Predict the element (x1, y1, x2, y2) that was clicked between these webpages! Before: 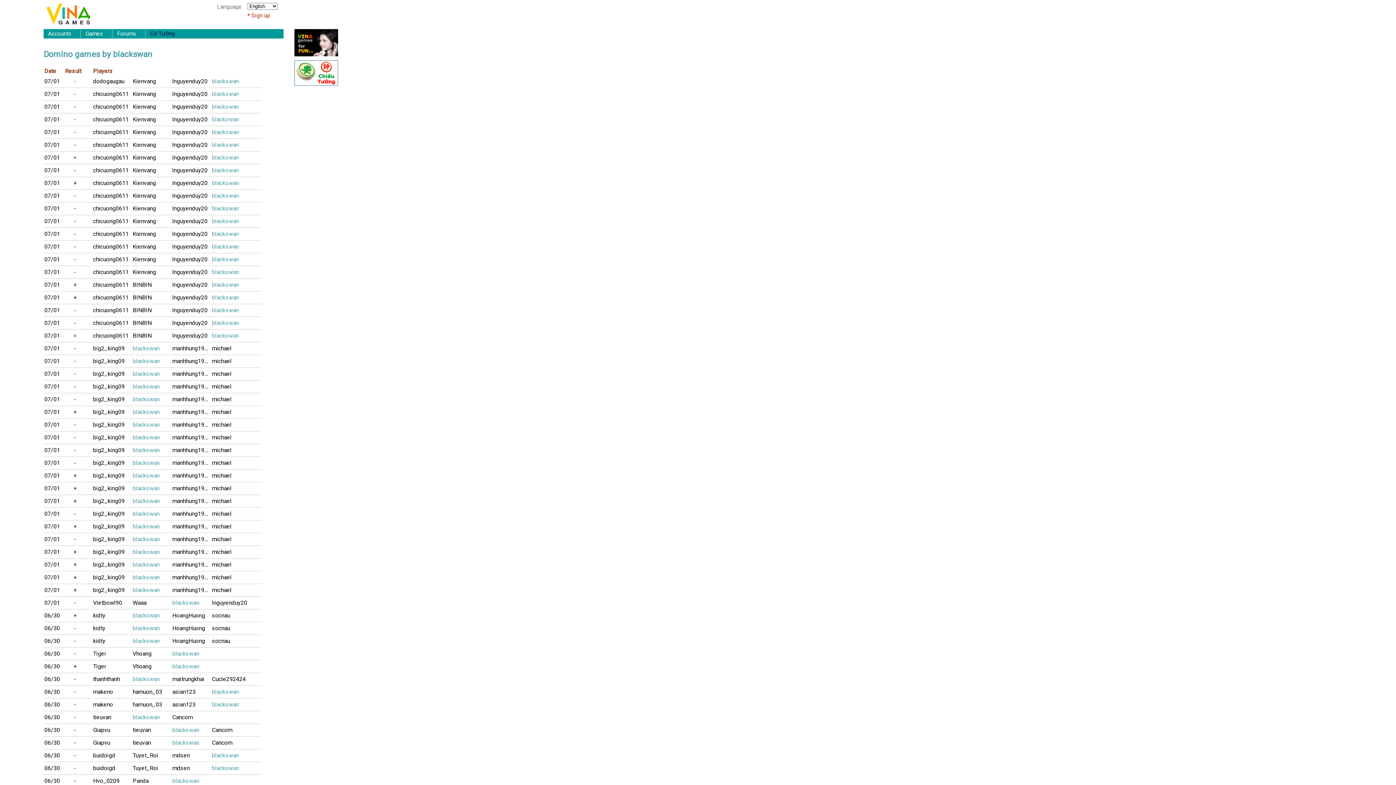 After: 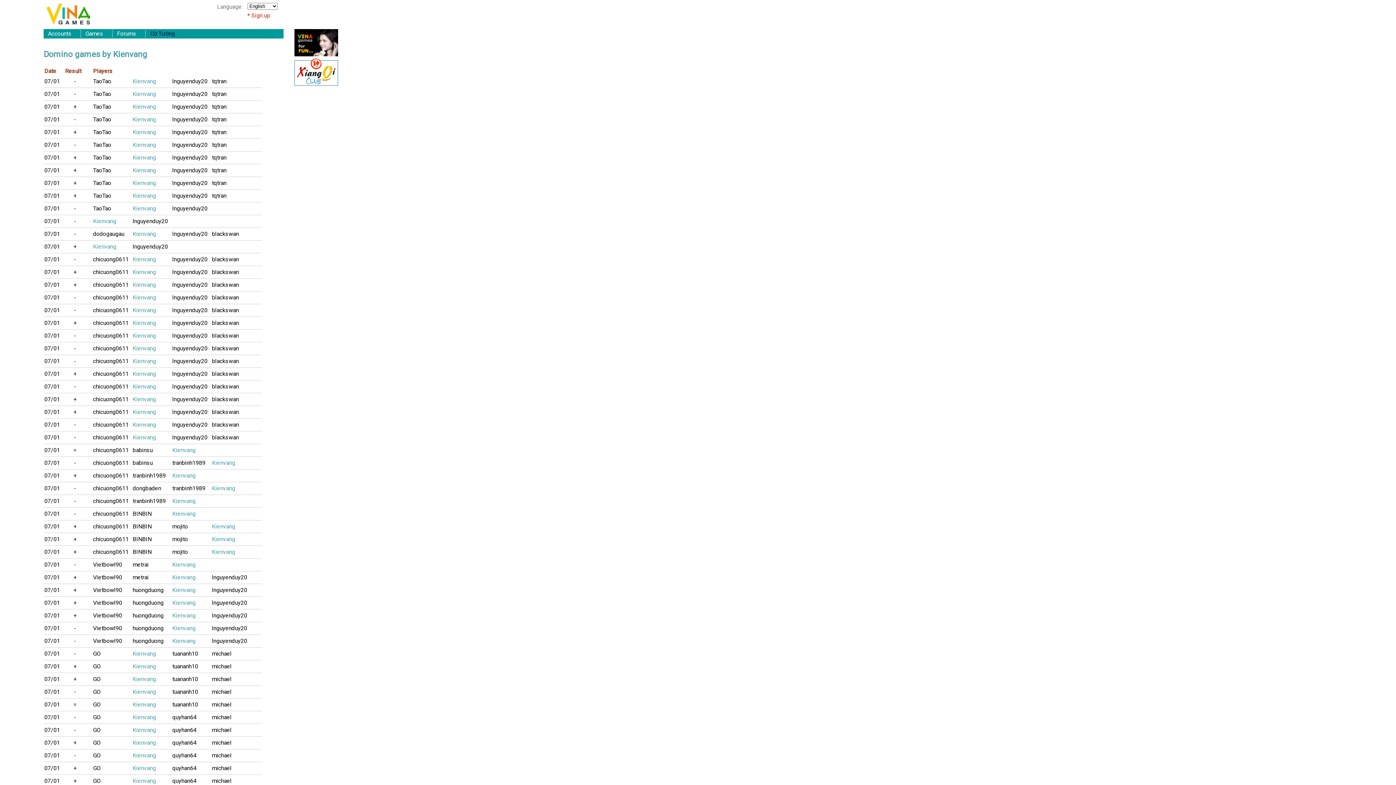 Action: bbox: (132, 268, 172, 276) label: Kienvang